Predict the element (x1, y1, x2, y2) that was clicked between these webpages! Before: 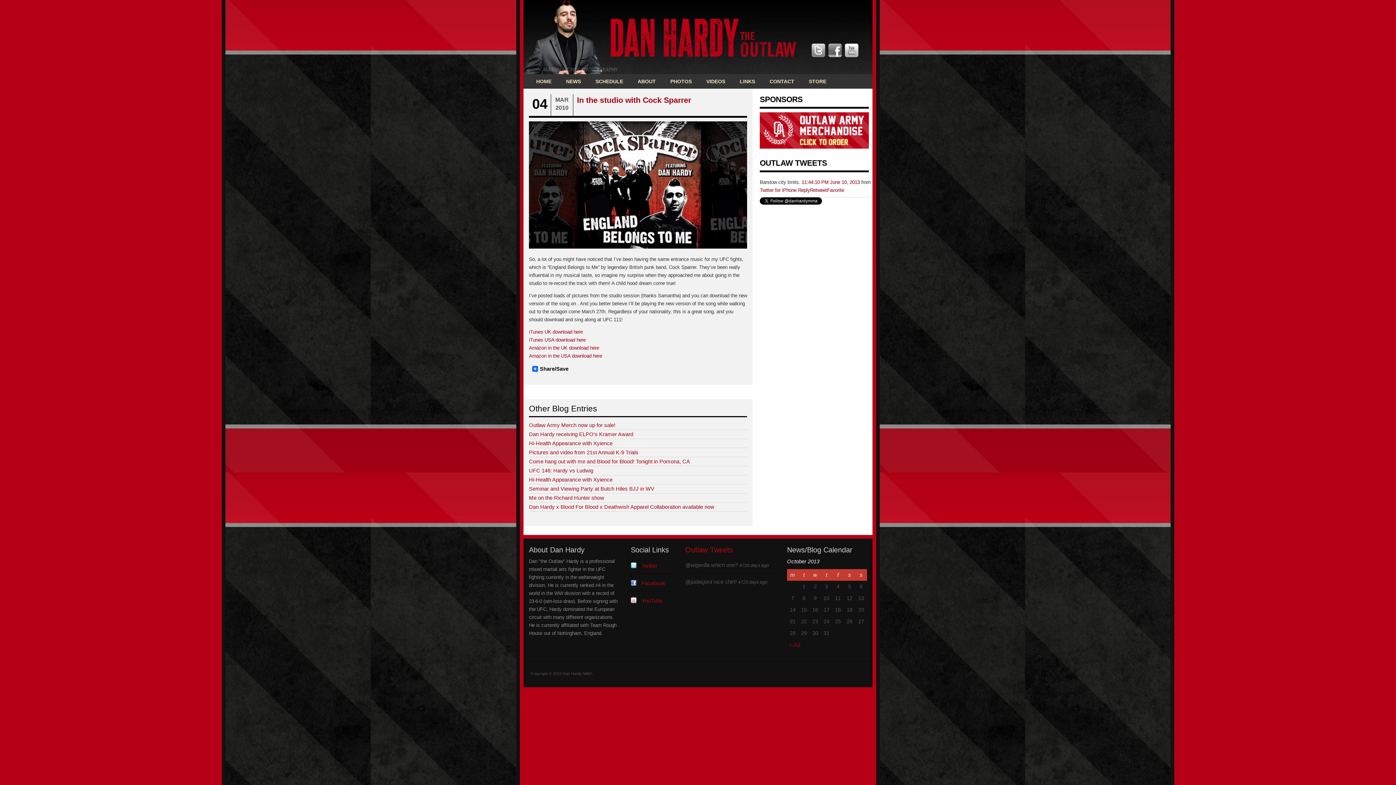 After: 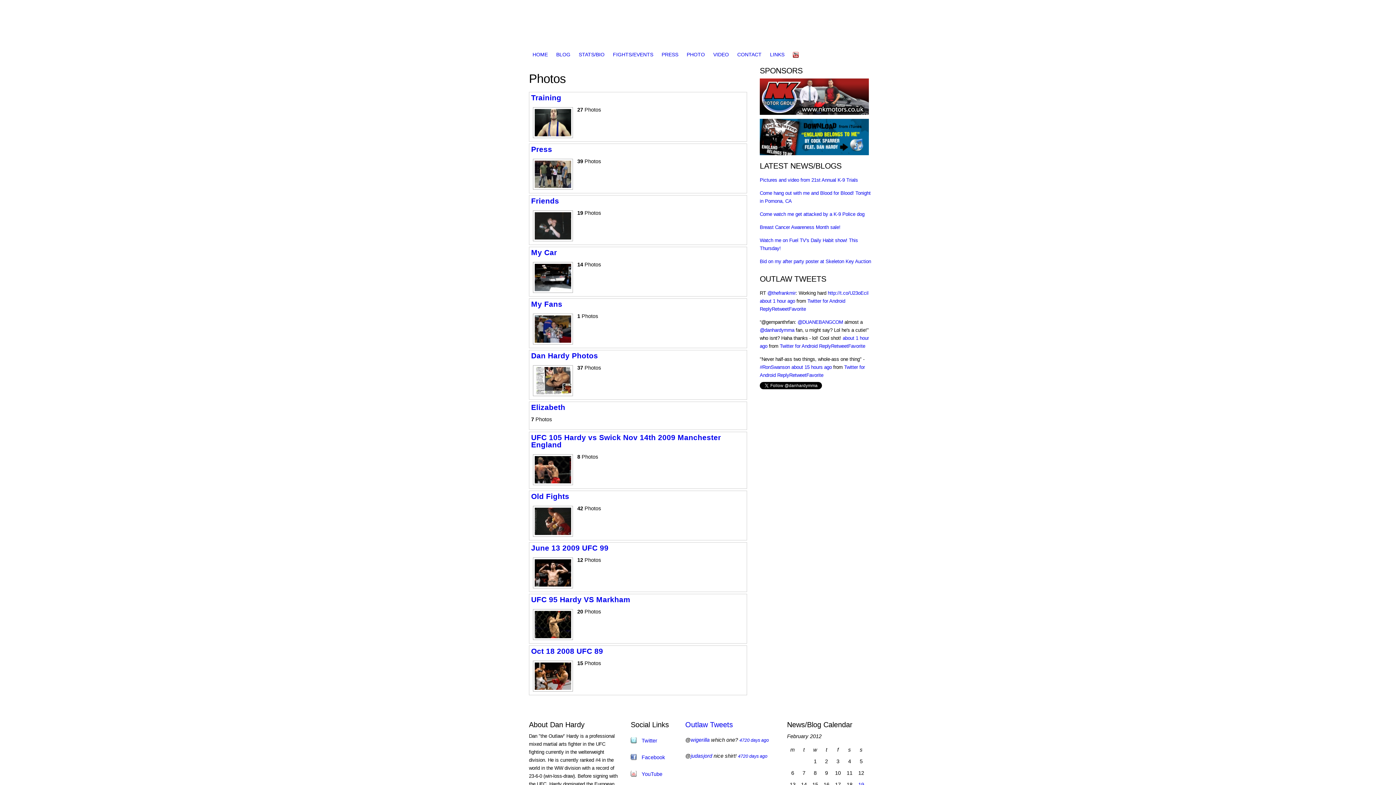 Action: label: PHOTOS bbox: (663, 74, 699, 88)